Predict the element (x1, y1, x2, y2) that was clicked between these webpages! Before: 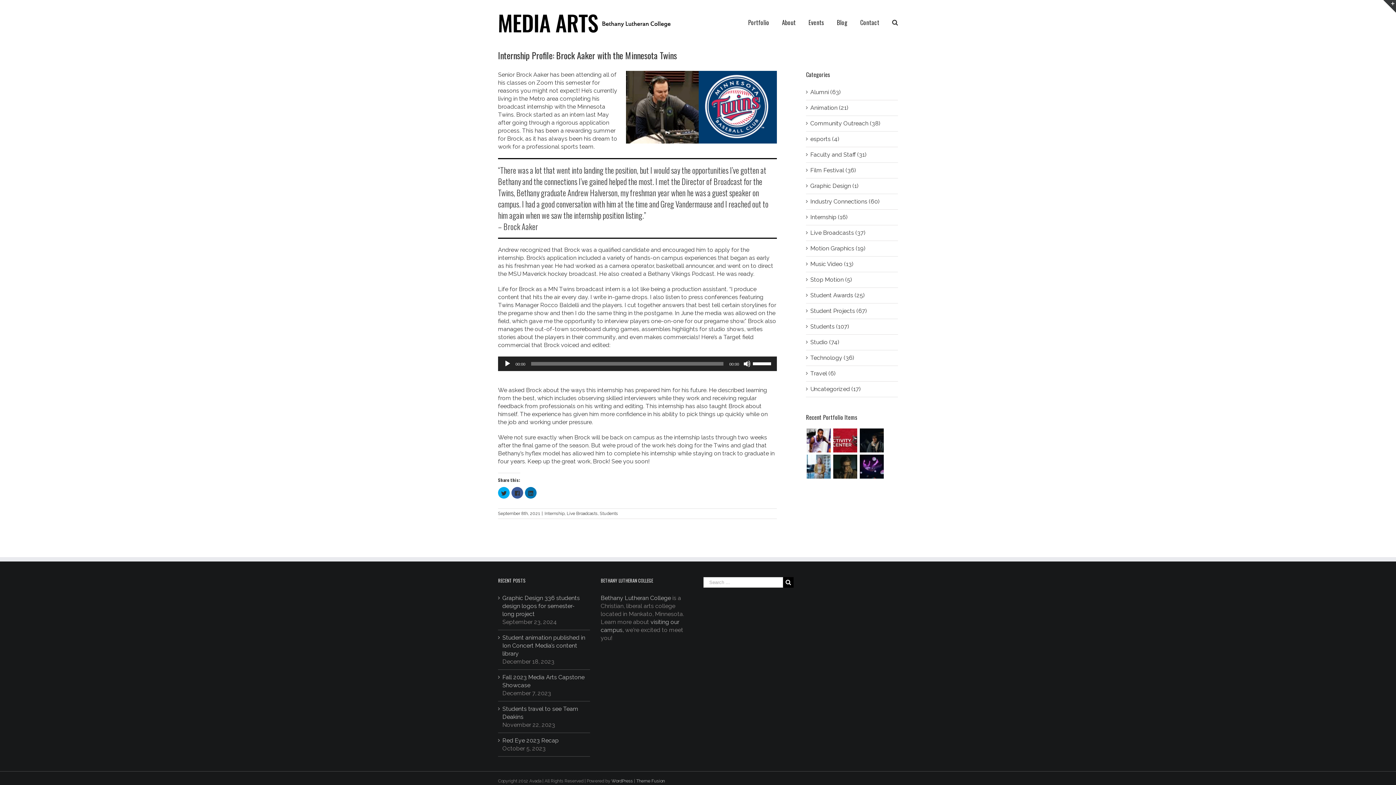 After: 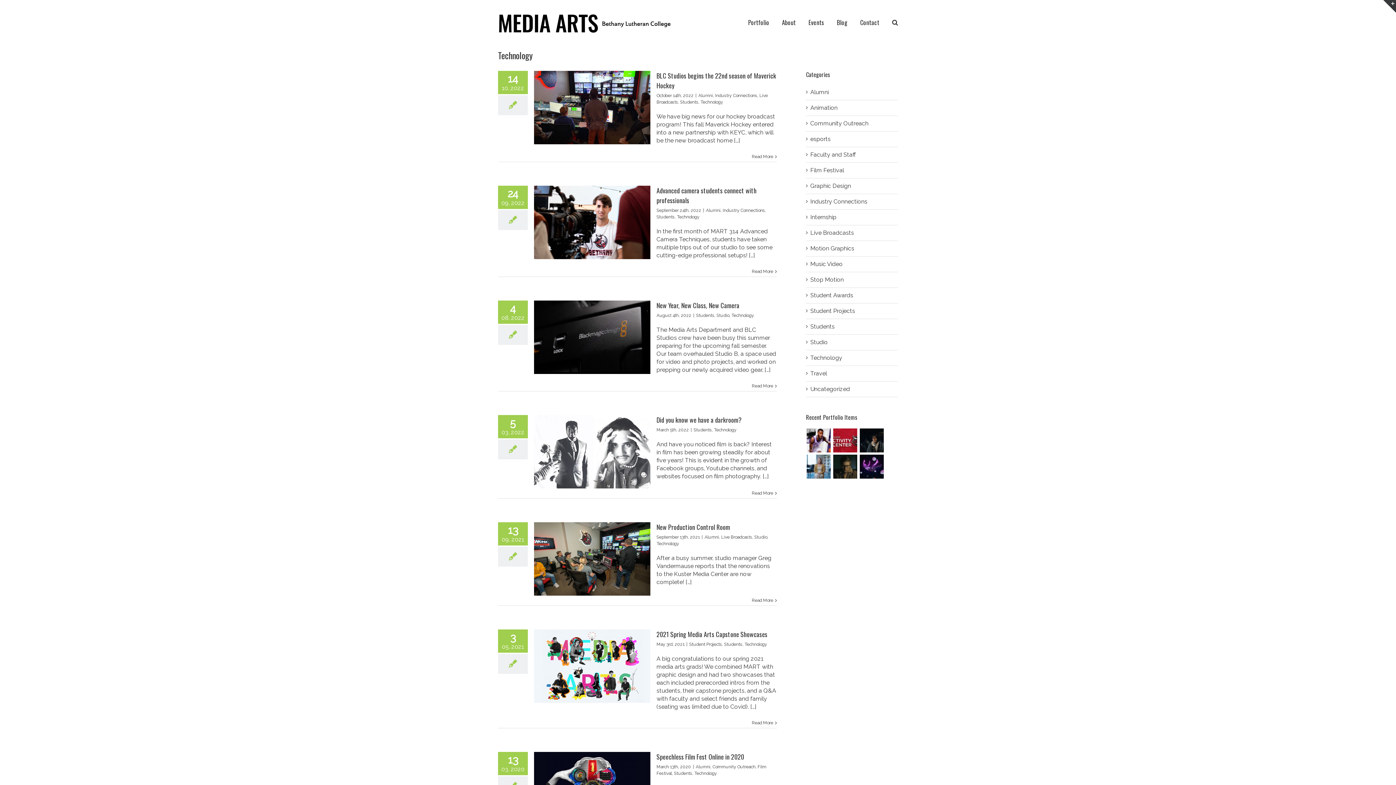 Action: bbox: (810, 354, 894, 362) label: Technology (36)